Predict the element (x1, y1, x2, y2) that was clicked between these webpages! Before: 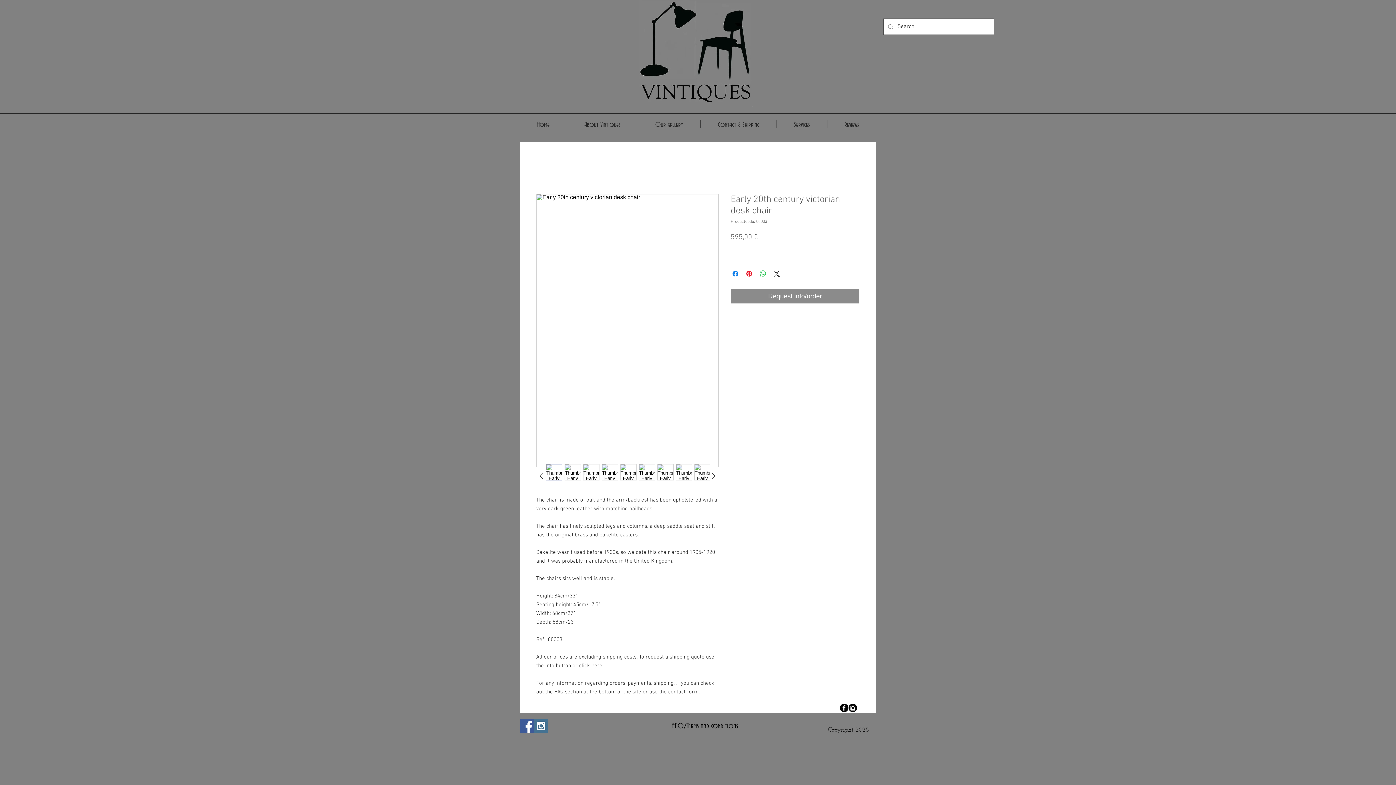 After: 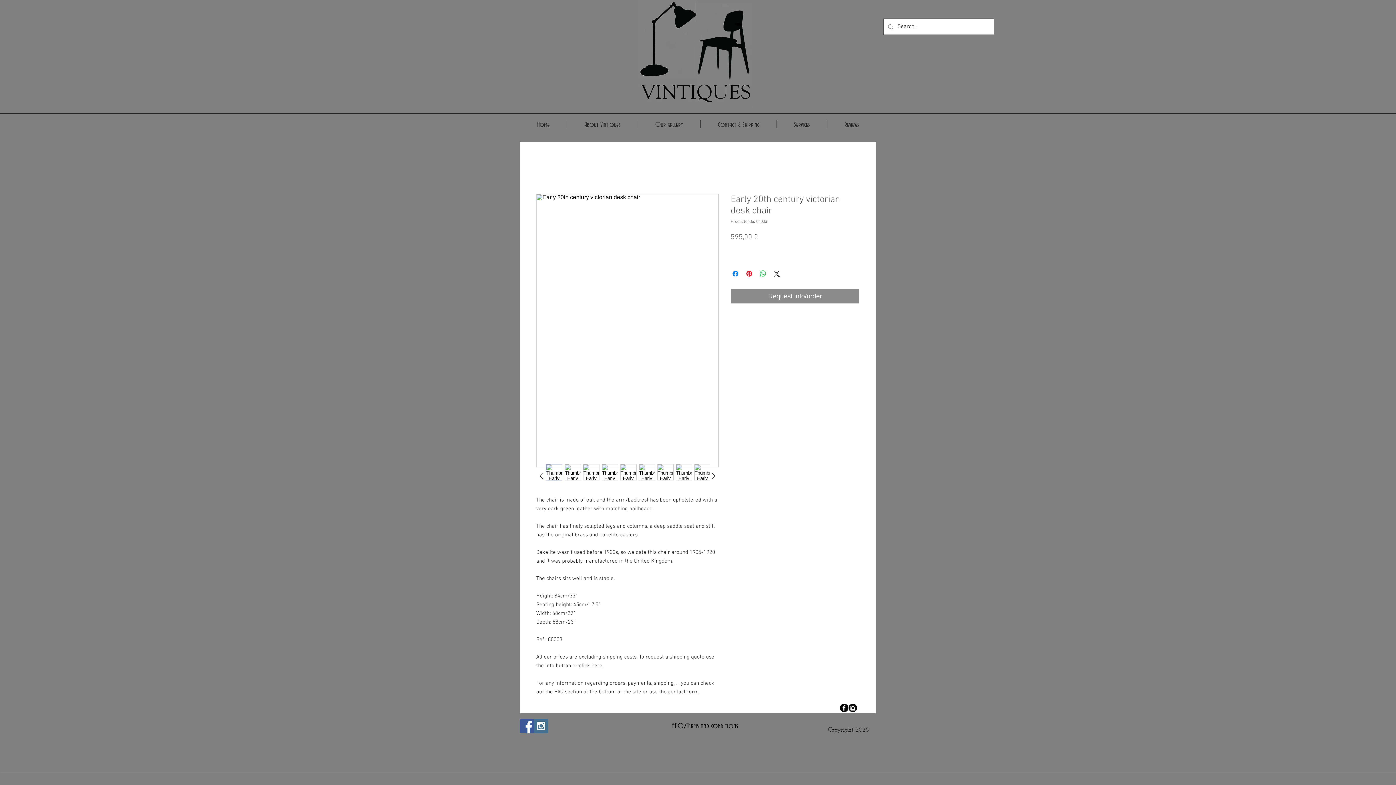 Action: bbox: (601, 464, 618, 480)